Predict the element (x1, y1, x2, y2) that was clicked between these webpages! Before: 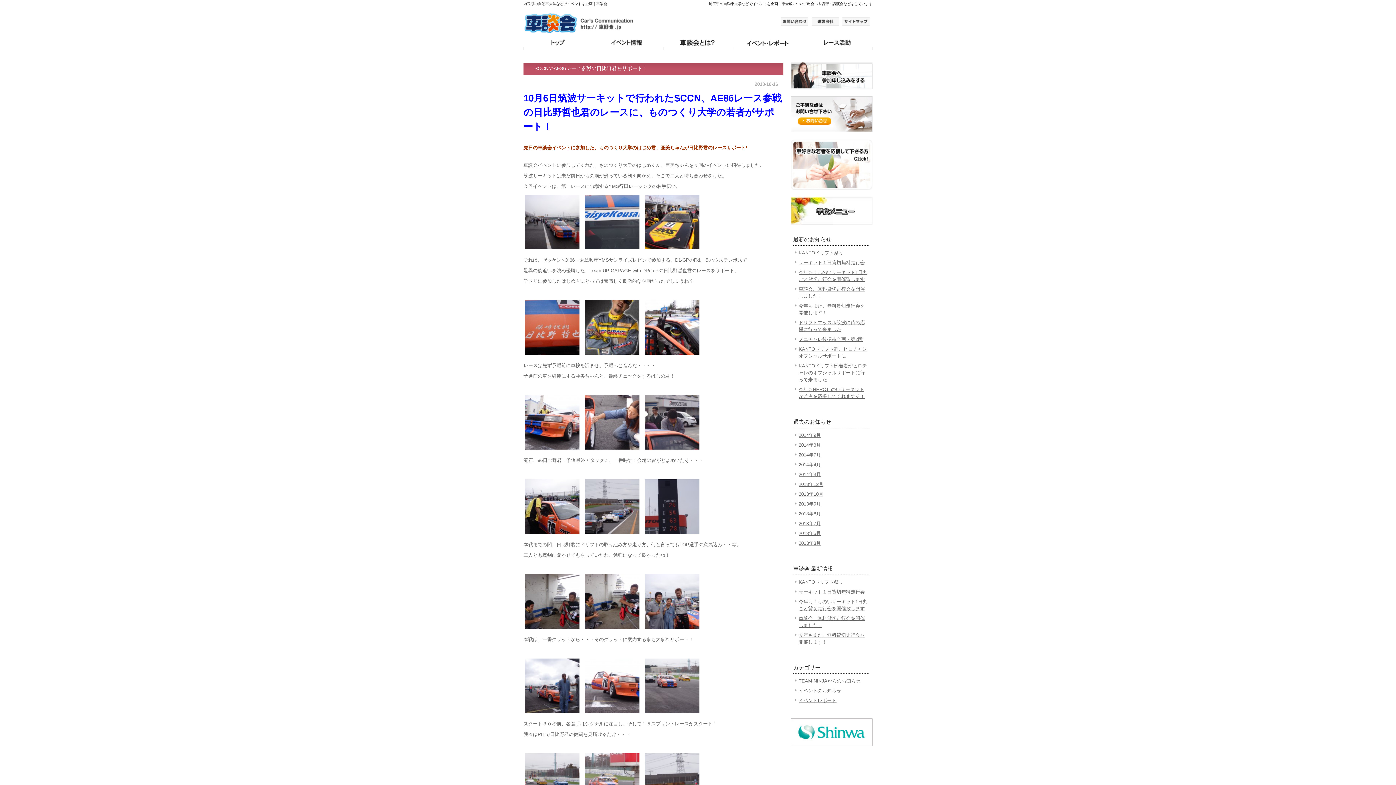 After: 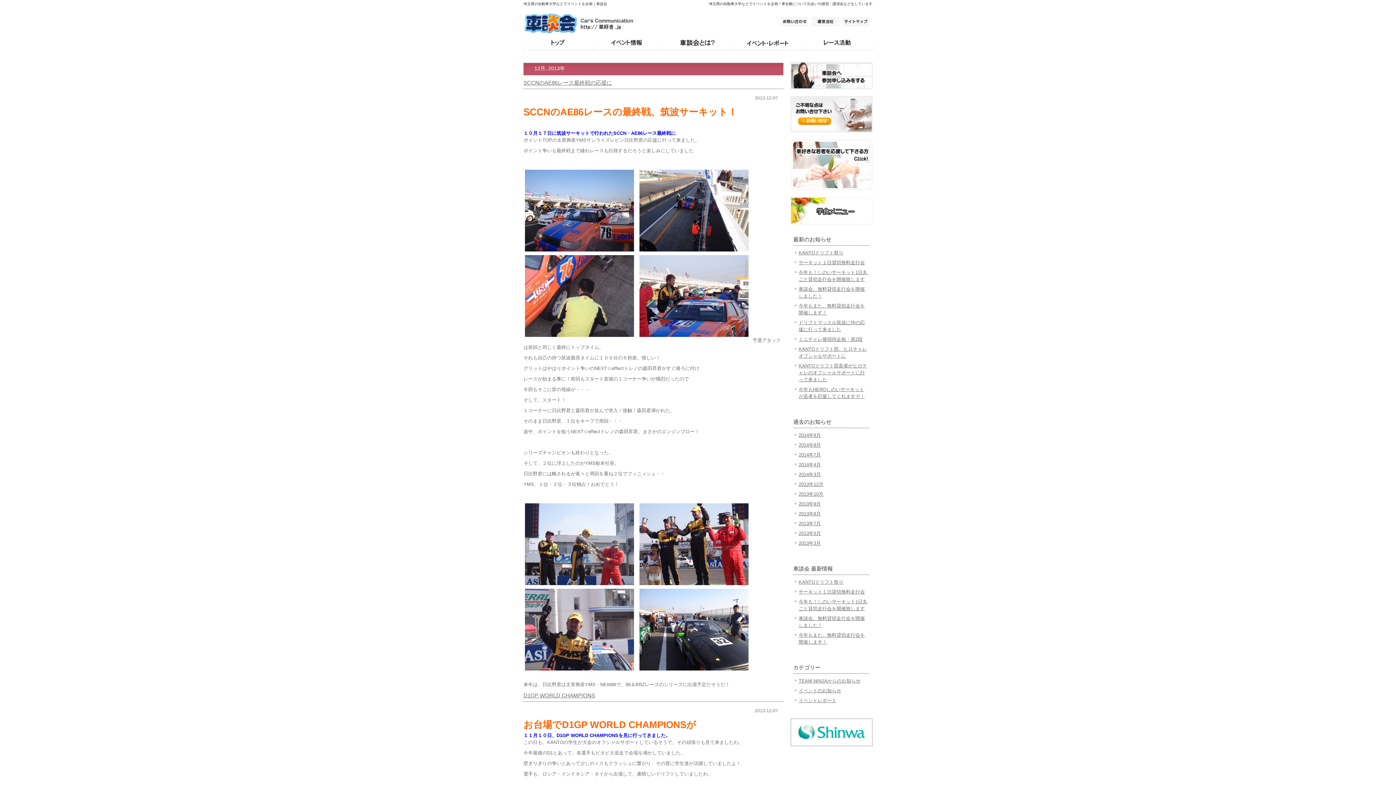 Action: bbox: (798, 481, 823, 487) label: 2013年12月